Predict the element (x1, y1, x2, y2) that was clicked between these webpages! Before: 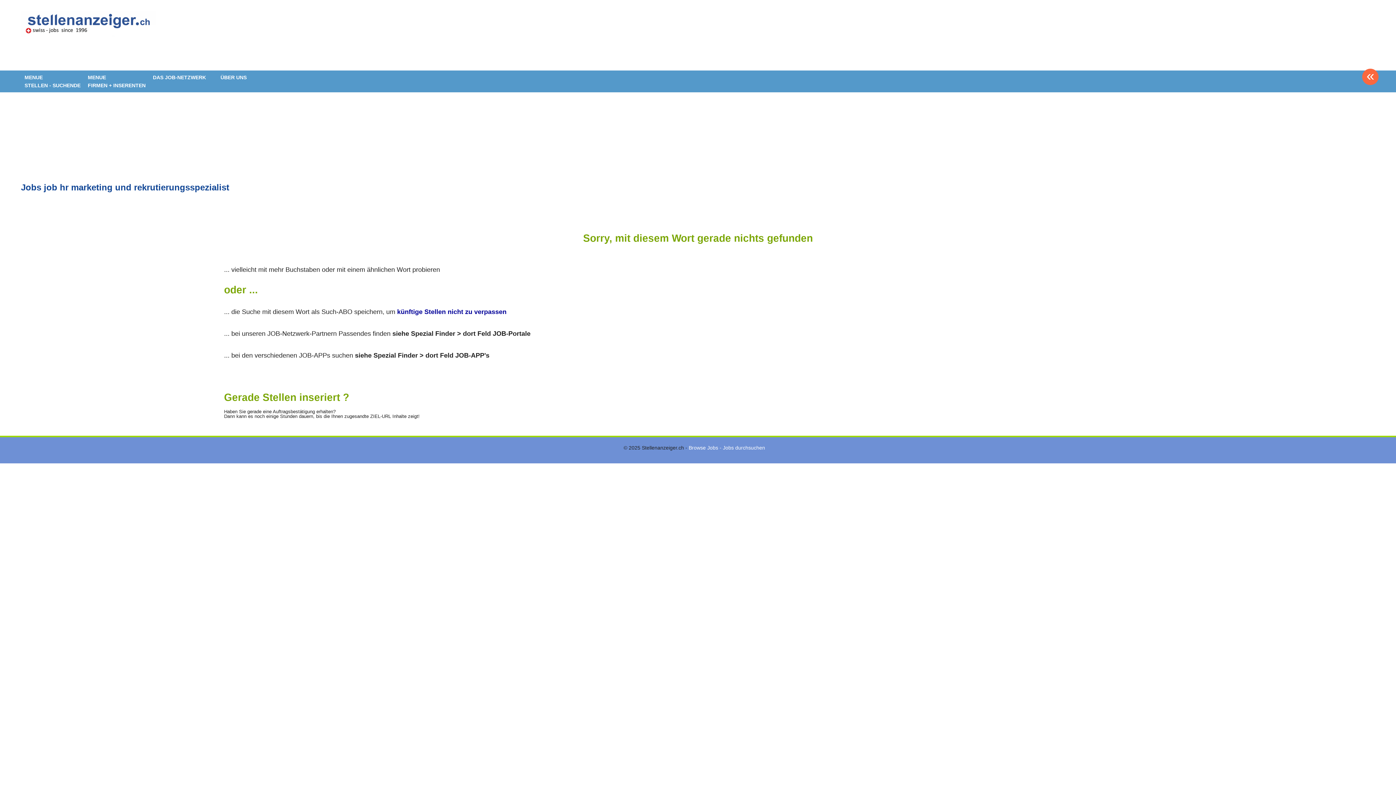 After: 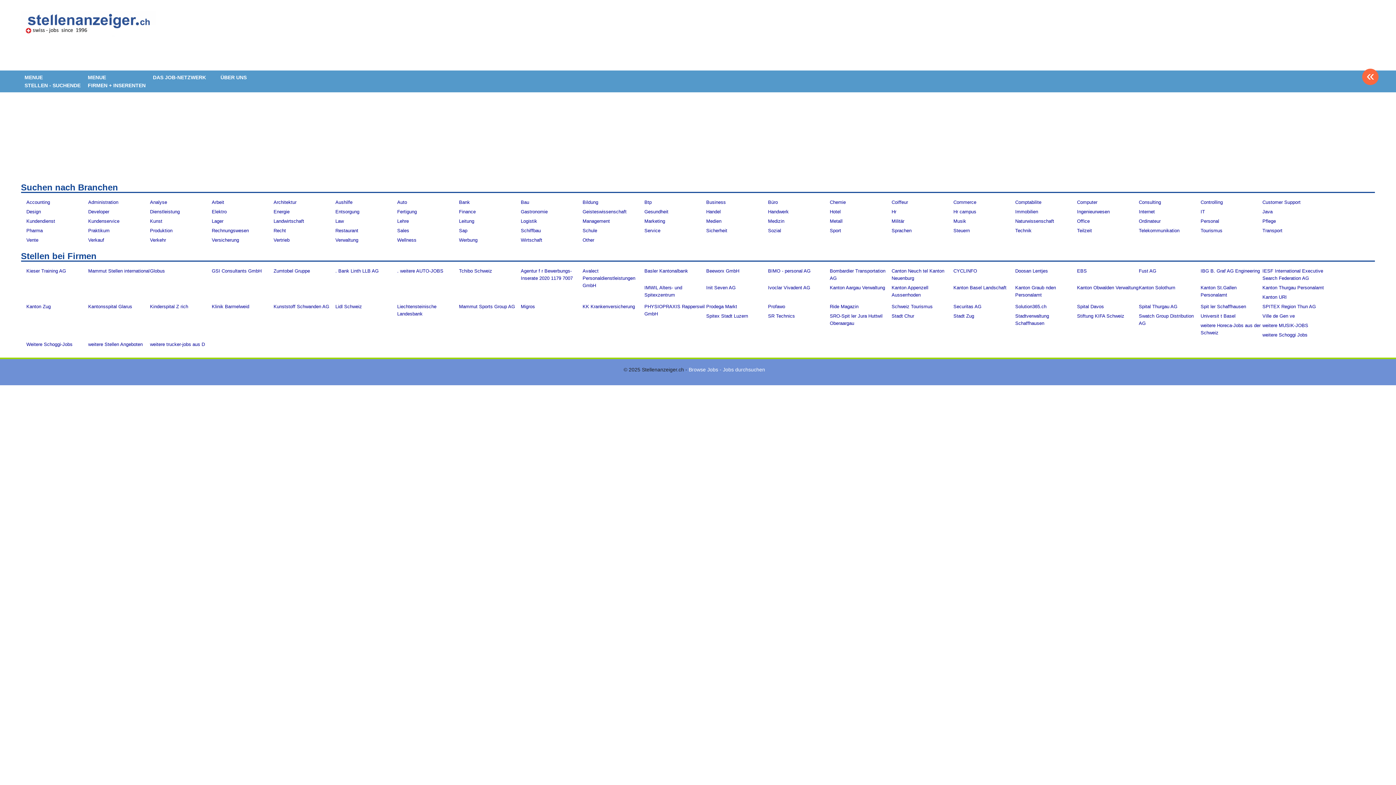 Action: bbox: (688, 445, 765, 450) label: Browse Jobs - Jobs durchsuchen